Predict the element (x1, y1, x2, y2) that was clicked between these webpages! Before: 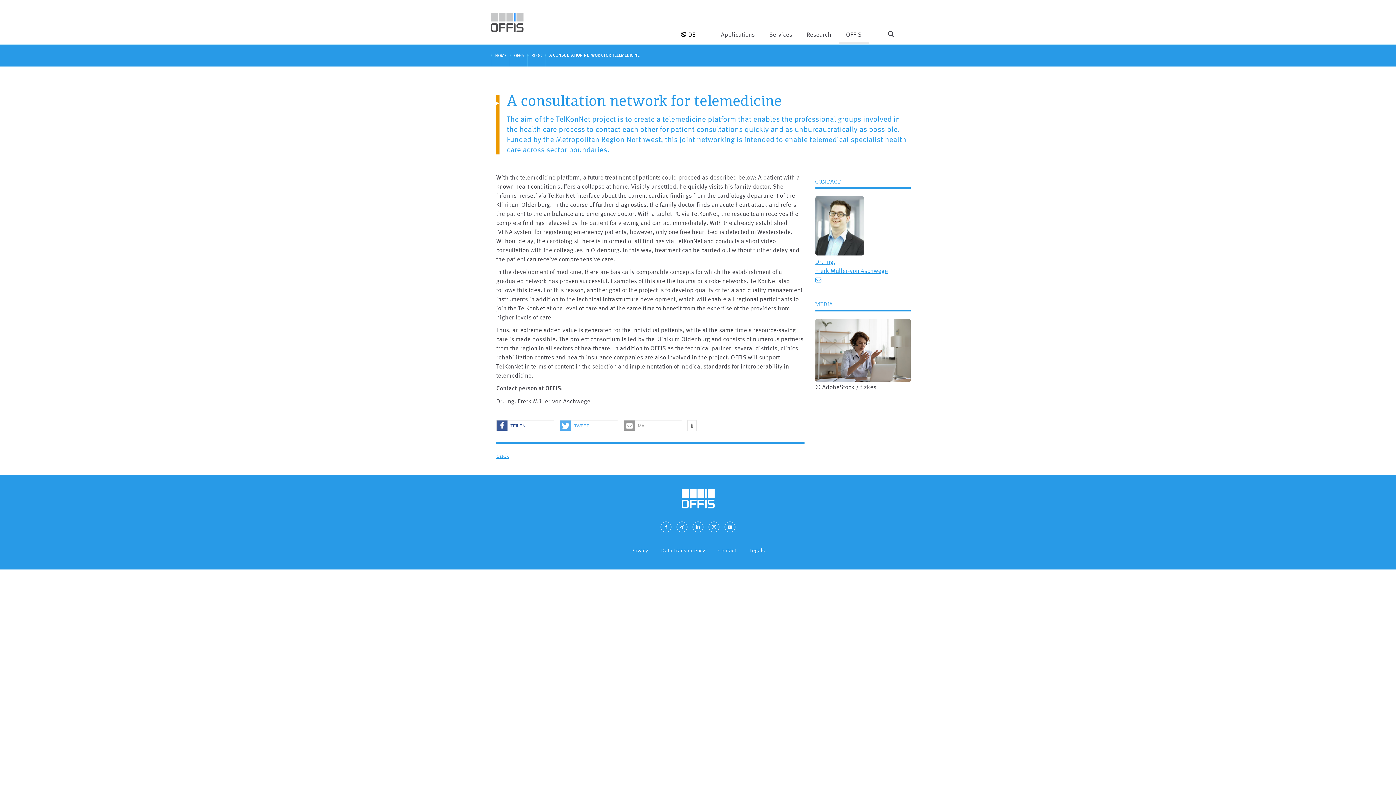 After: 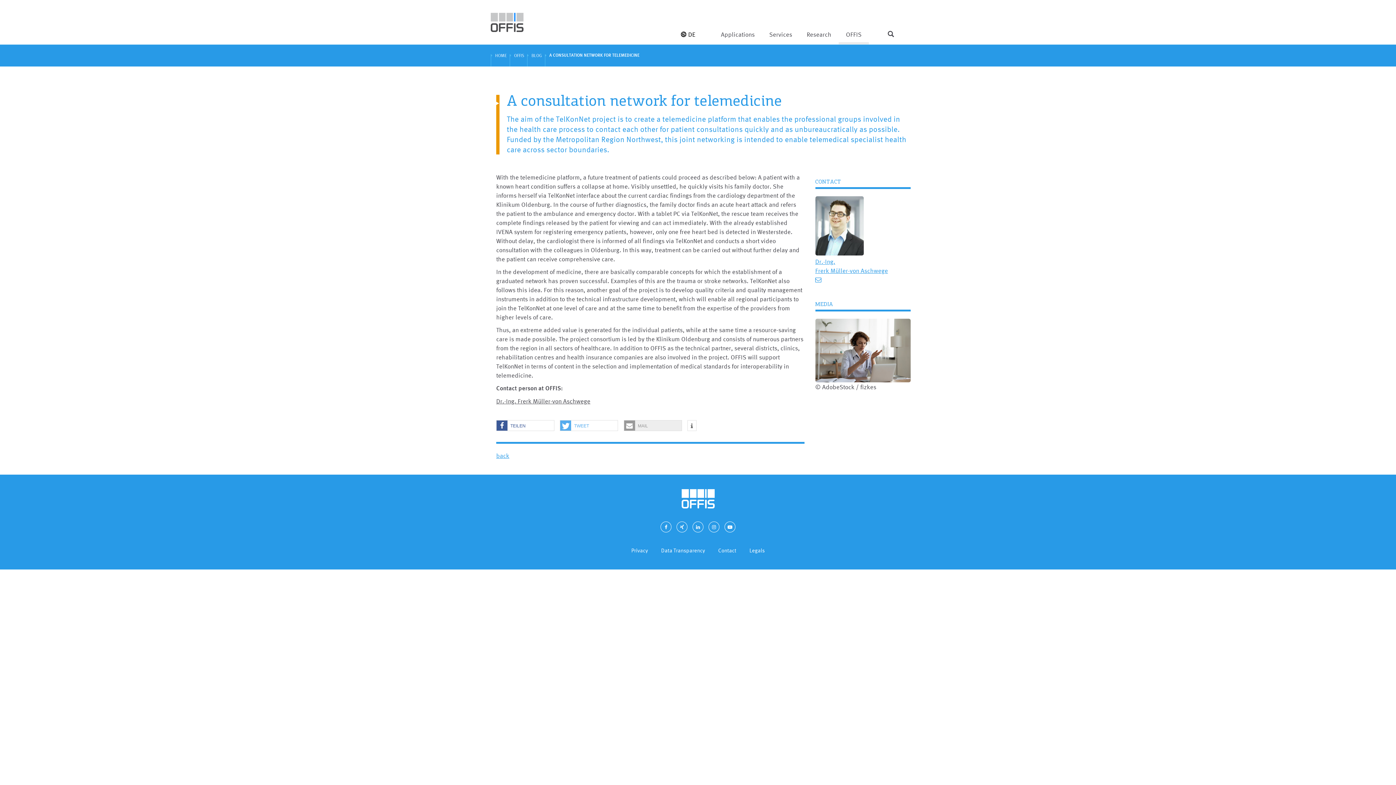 Action: label: Per E-Mail versenden bbox: (624, 420, 681, 431)